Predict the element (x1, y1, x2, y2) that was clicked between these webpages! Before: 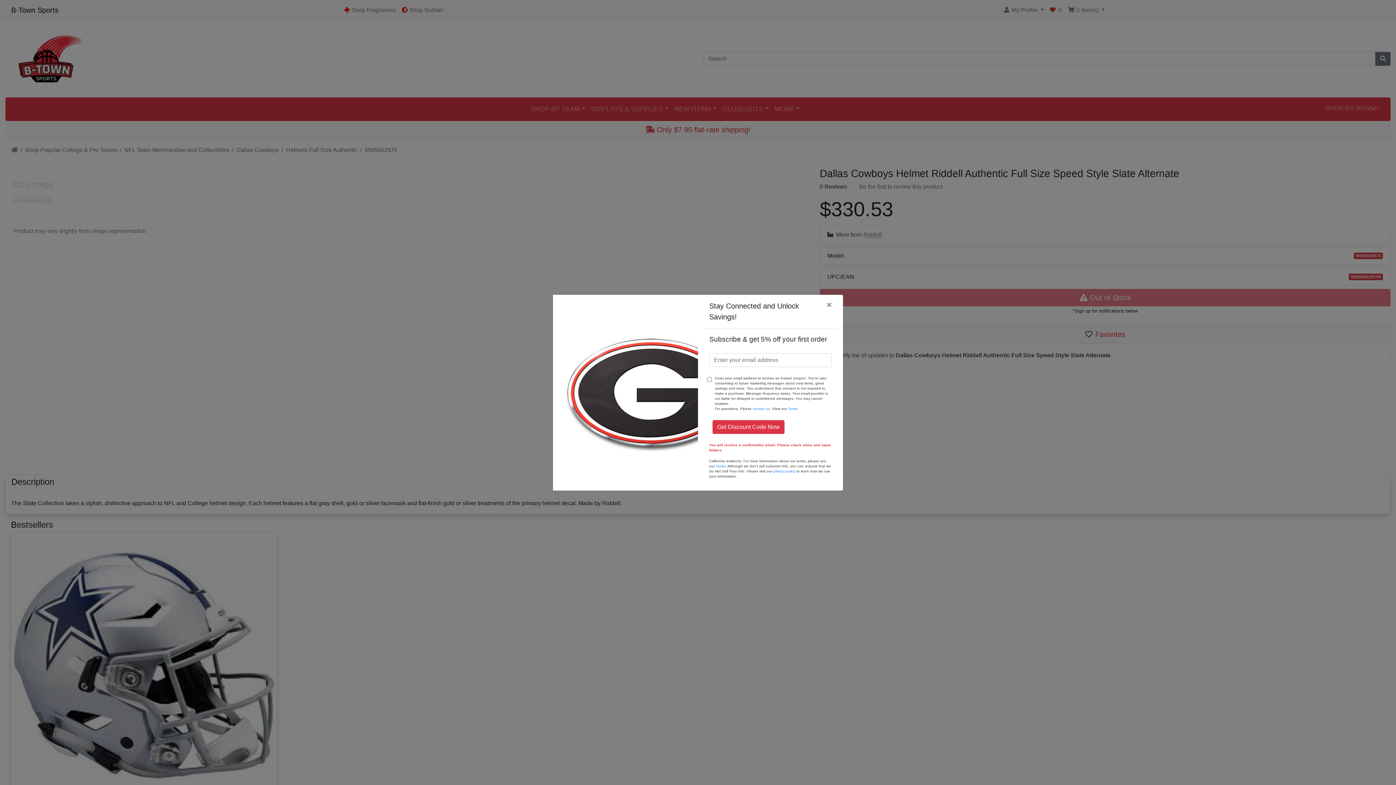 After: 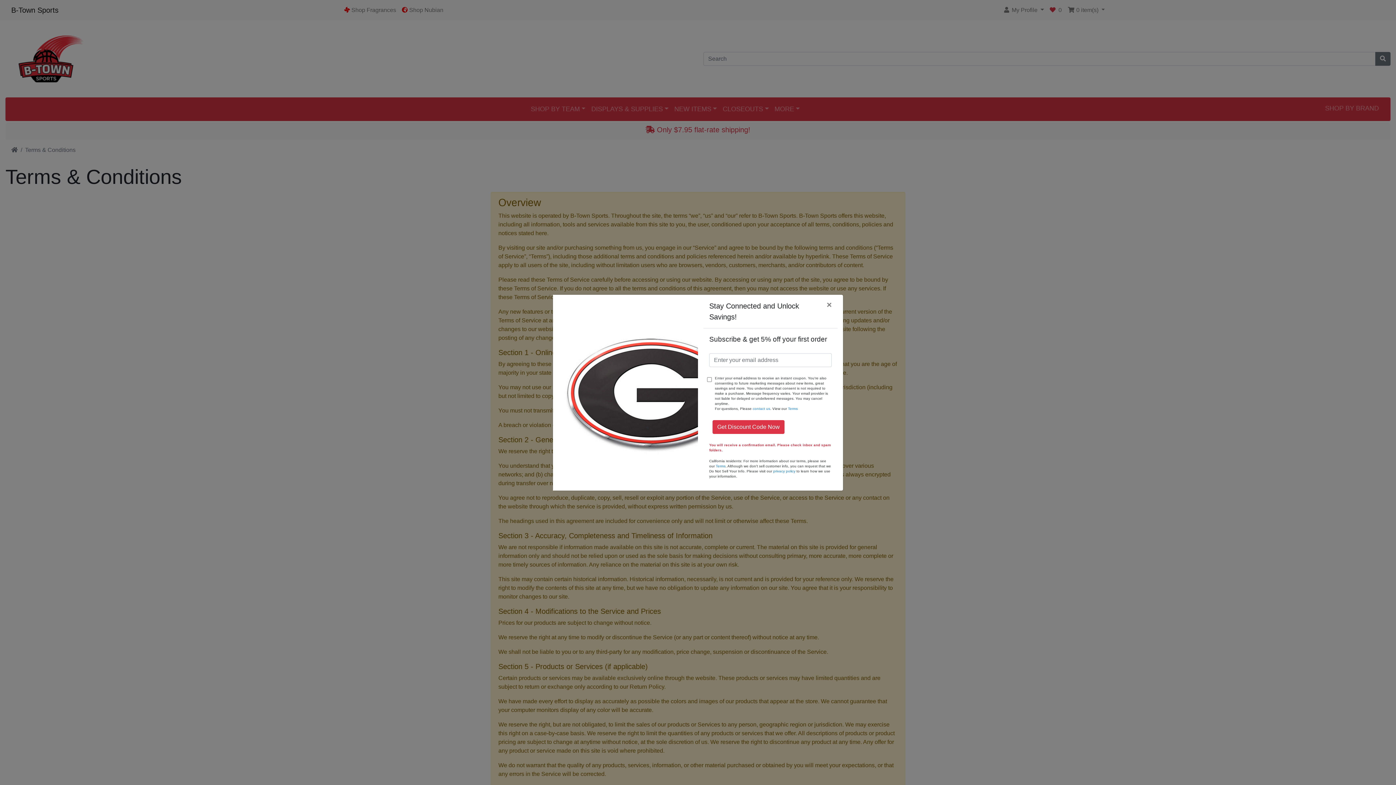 Action: bbox: (788, 406, 798, 410) label: Terms